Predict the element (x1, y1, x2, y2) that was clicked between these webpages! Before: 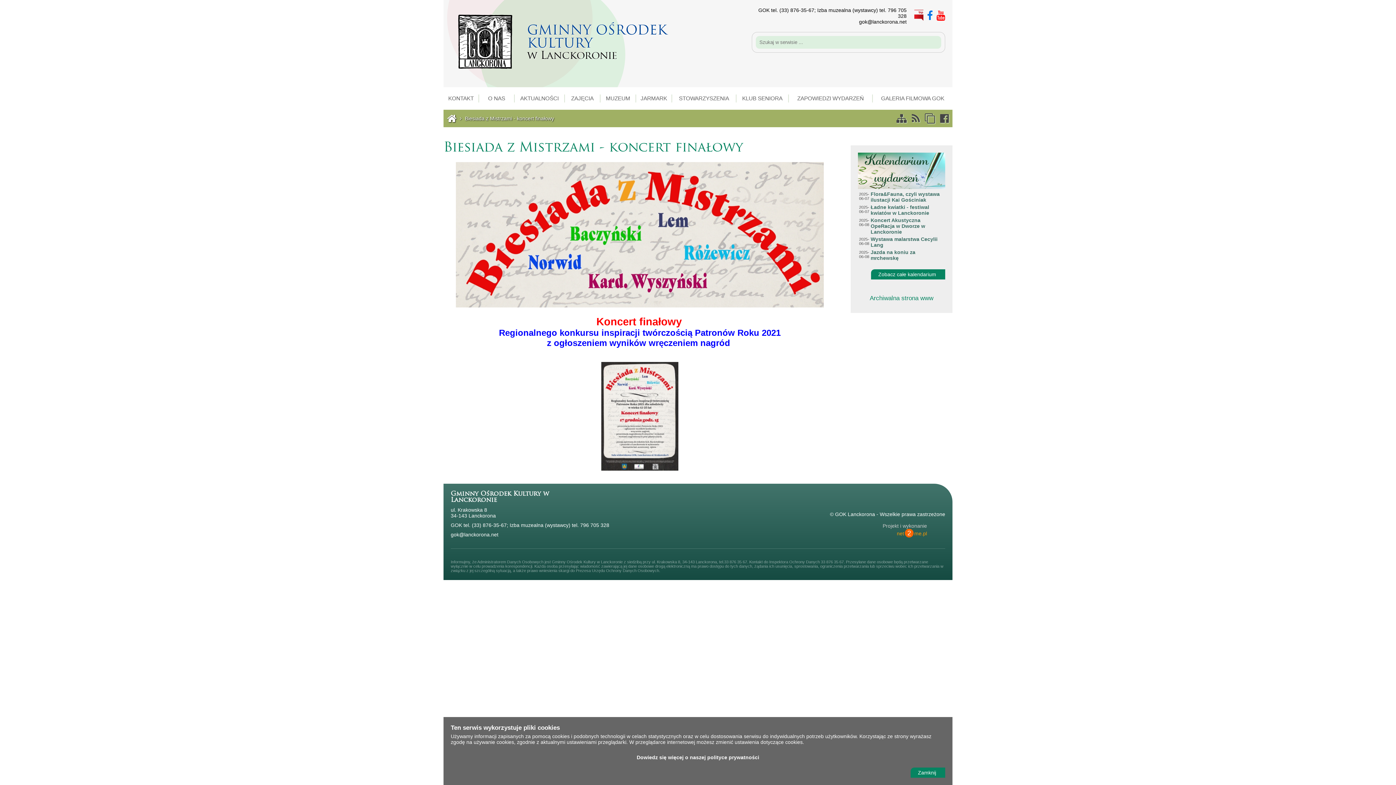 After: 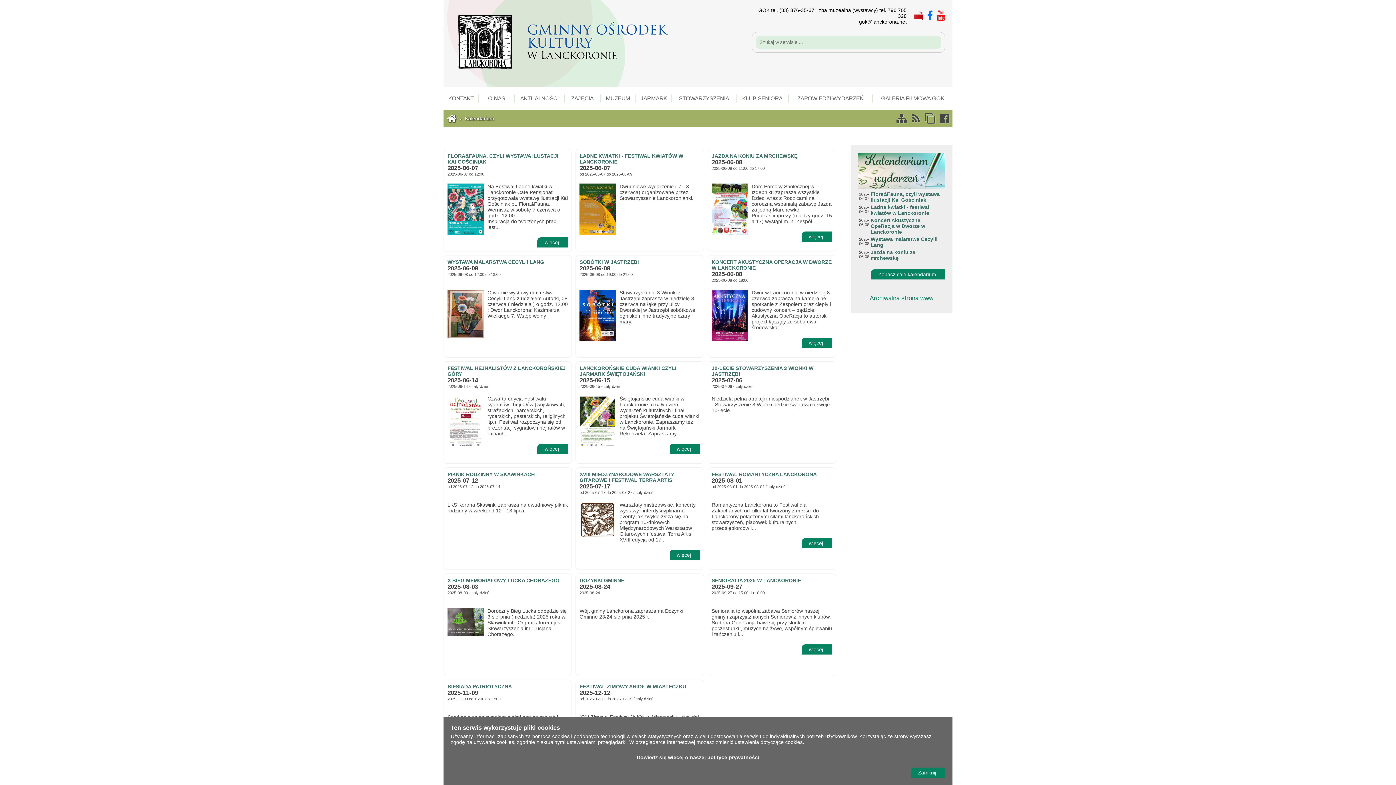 Action: bbox: (858, 184, 945, 190)